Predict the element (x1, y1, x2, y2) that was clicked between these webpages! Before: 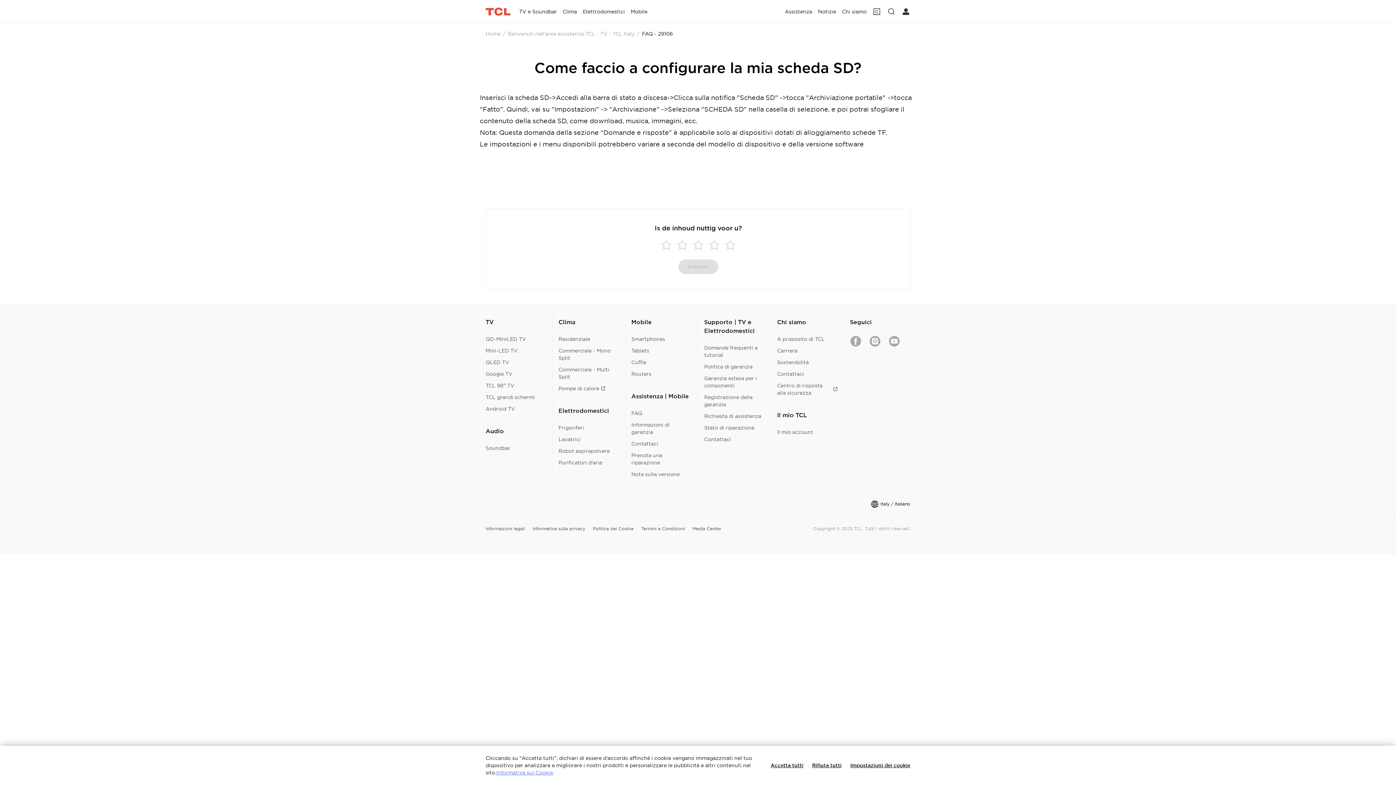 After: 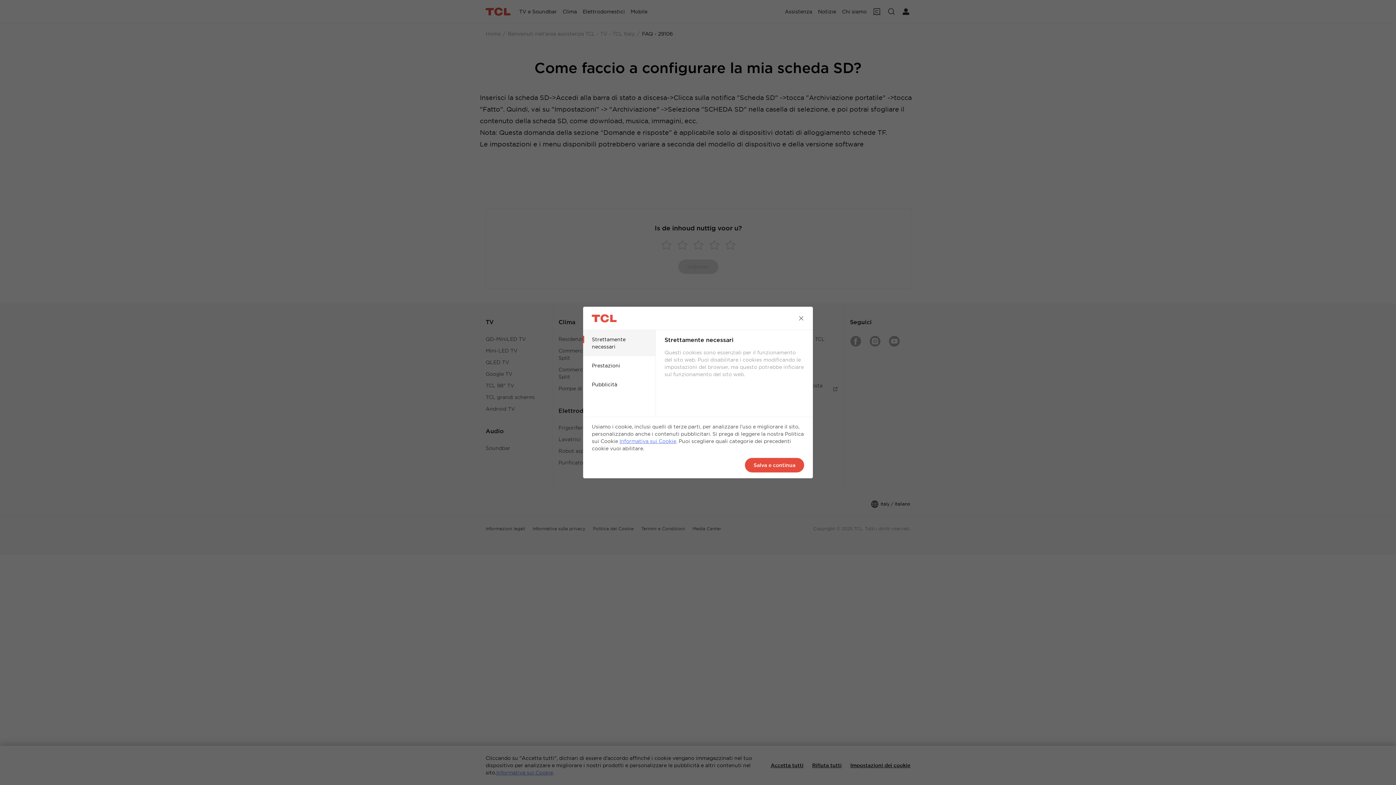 Action: bbox: (846, 762, 914, 772) label: Impostazioni dei cookie